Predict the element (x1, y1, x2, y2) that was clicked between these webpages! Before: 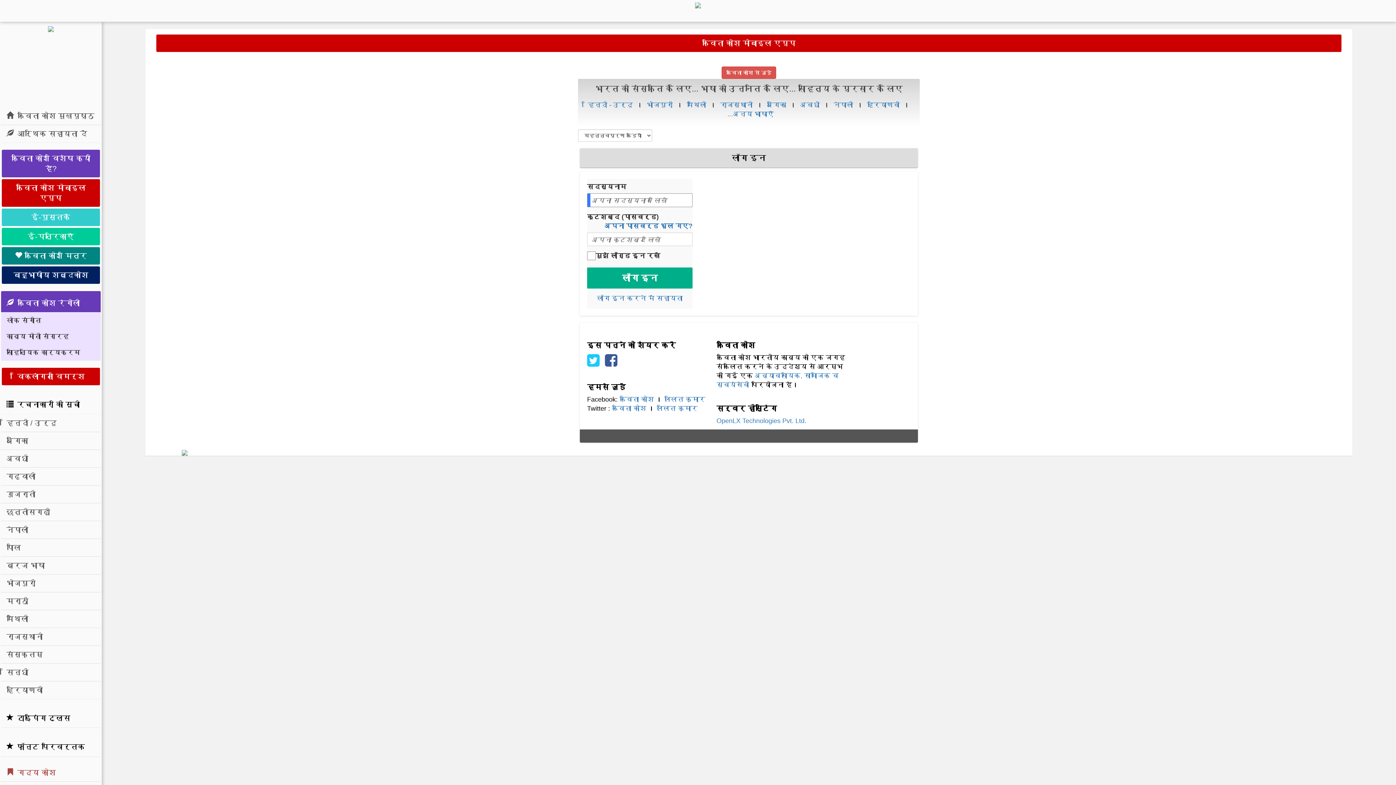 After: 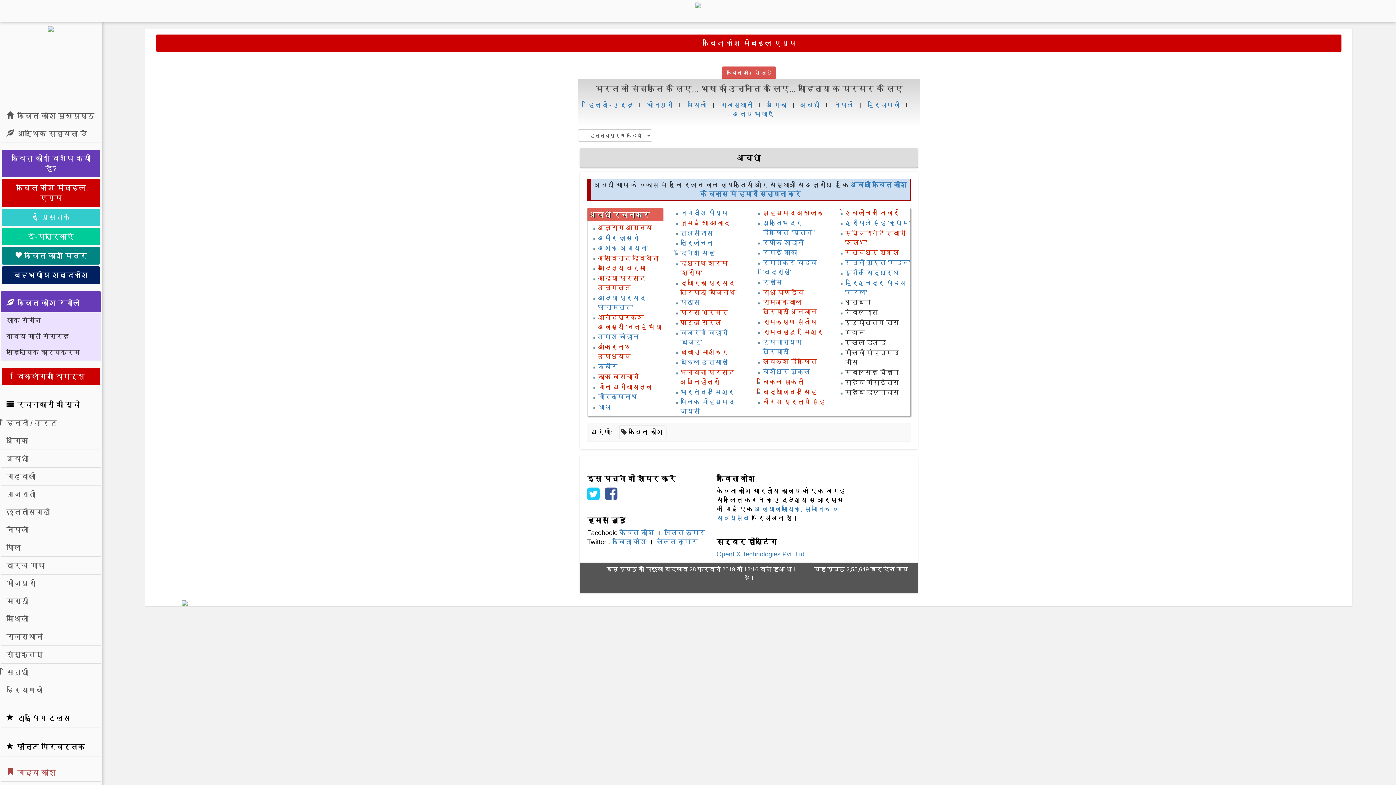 Action: bbox: (1, 449, 100, 467) label: अवधी